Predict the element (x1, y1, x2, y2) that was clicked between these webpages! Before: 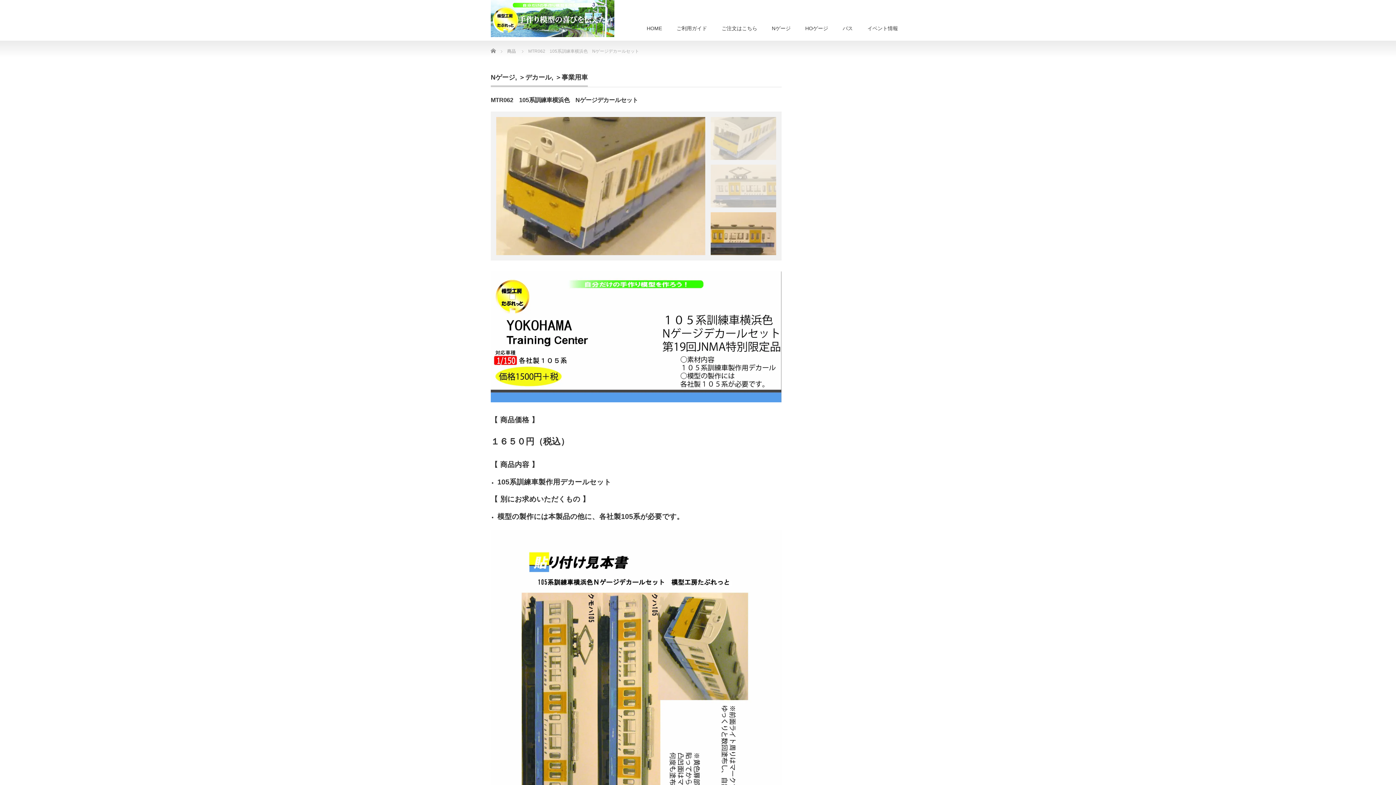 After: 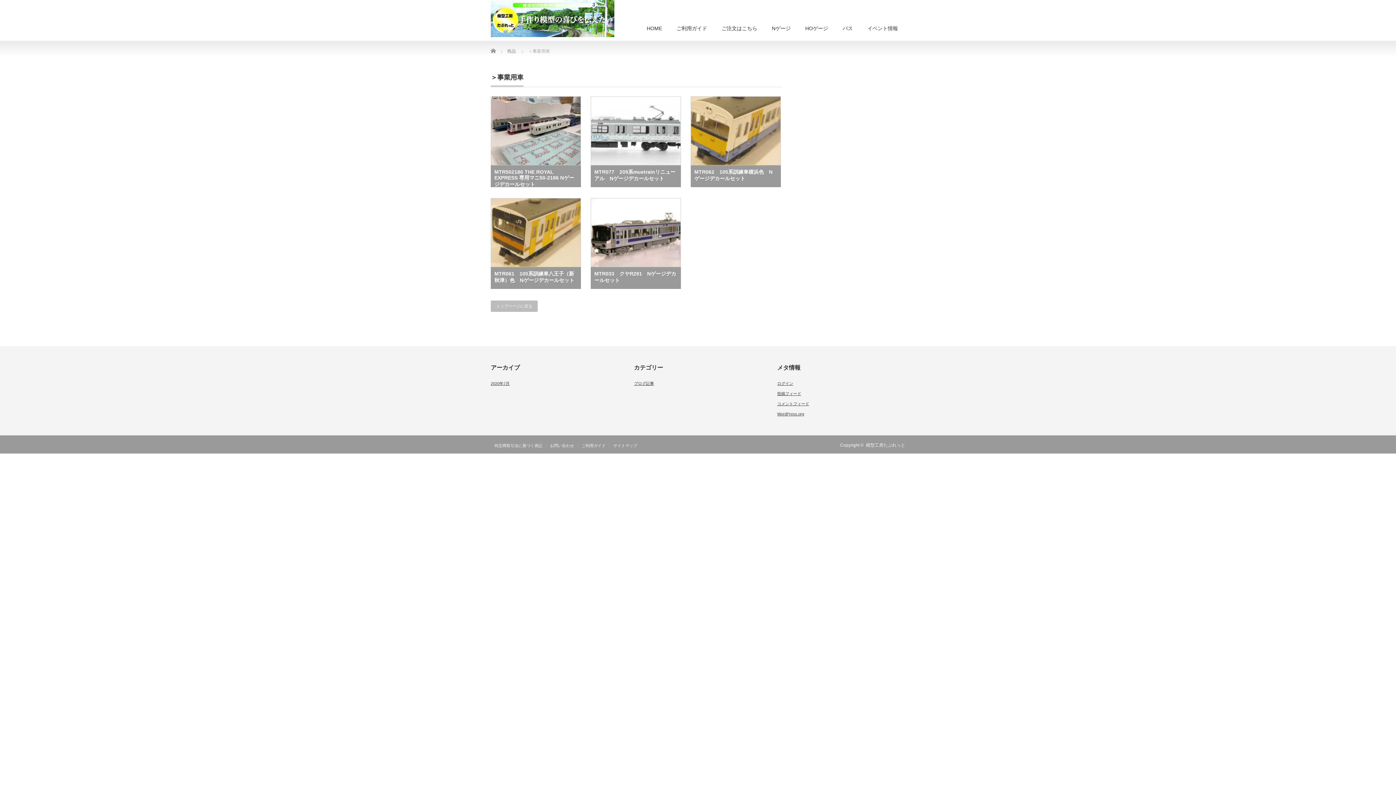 Action: bbox: (555, 73, 588, 81) label: ＞事業用車